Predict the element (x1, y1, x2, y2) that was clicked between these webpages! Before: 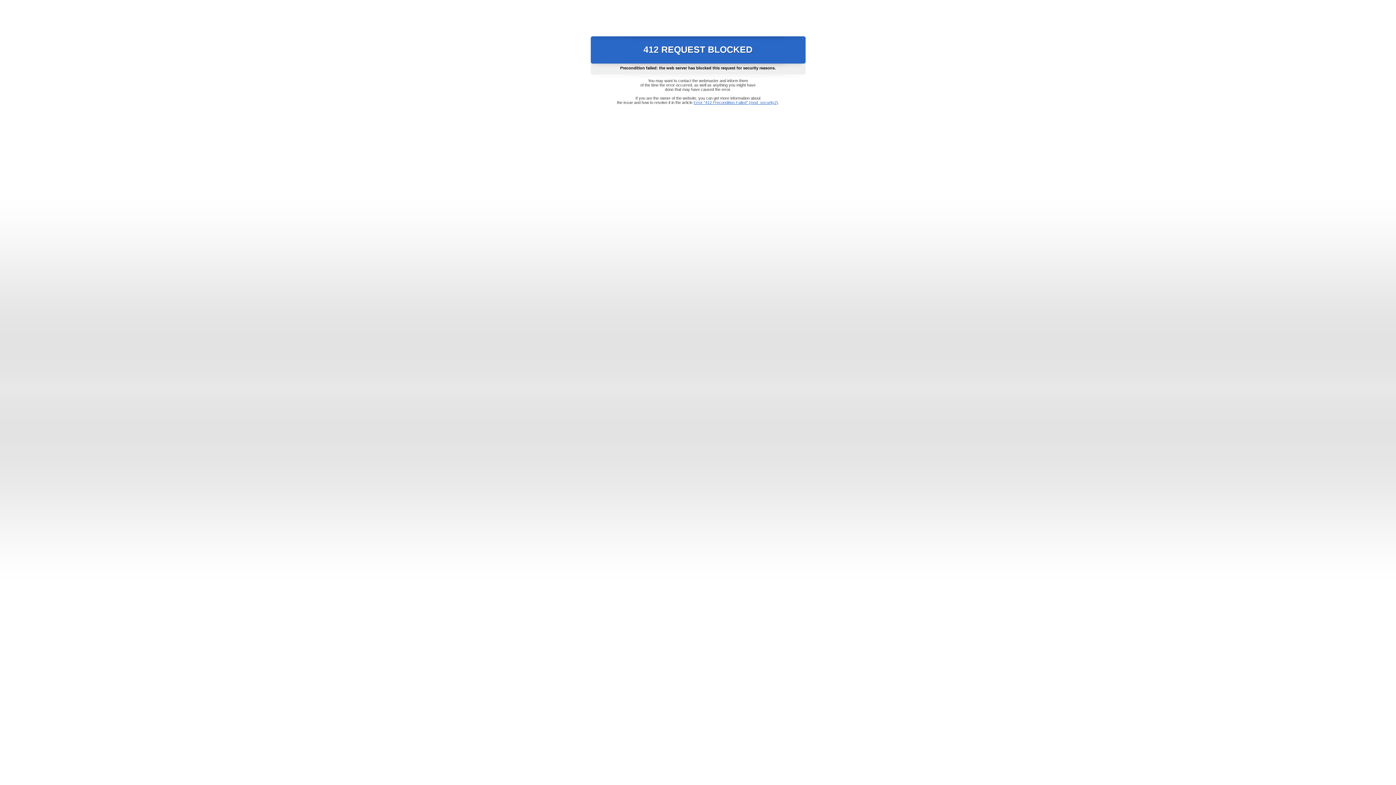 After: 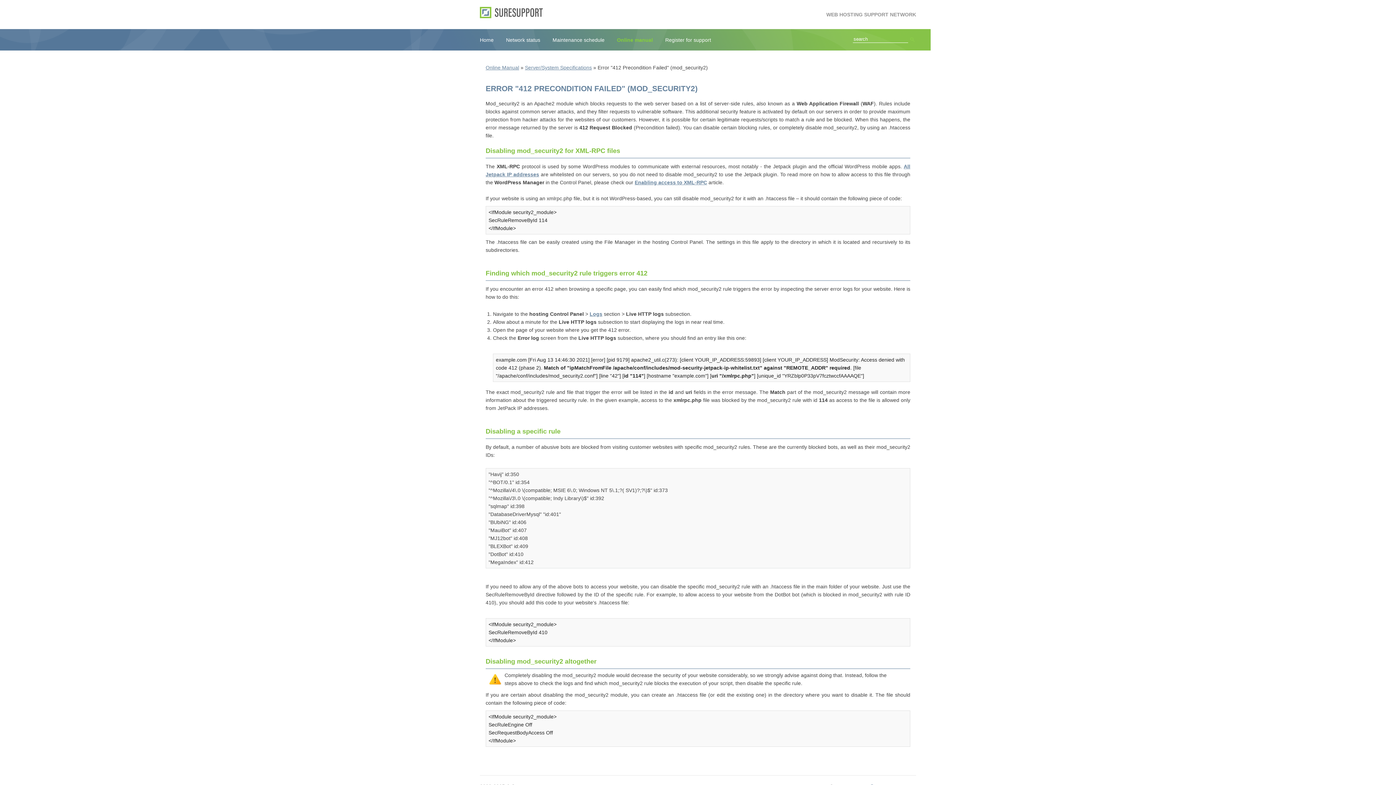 Action: bbox: (693, 100, 778, 104) label: Error "412 Precondition Failed" (mod_security2)